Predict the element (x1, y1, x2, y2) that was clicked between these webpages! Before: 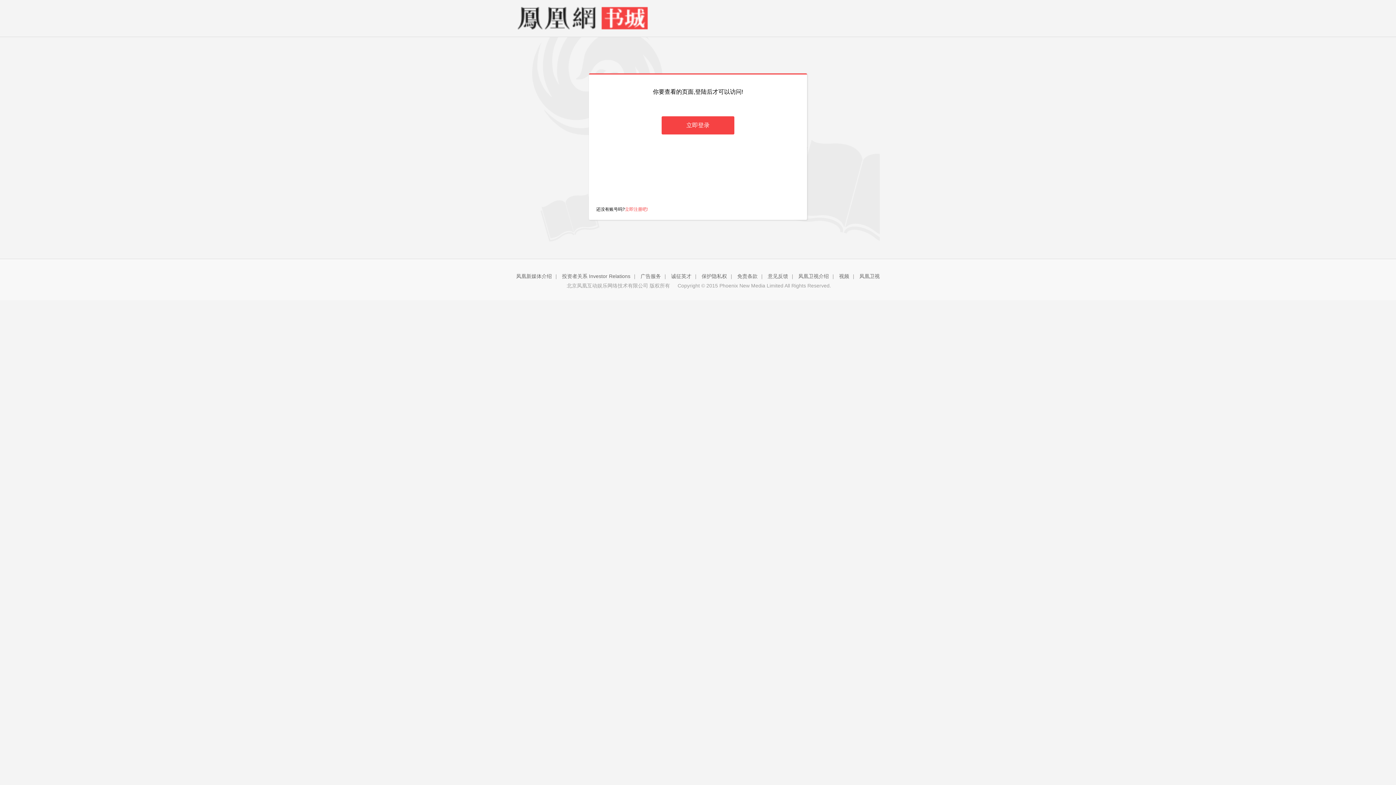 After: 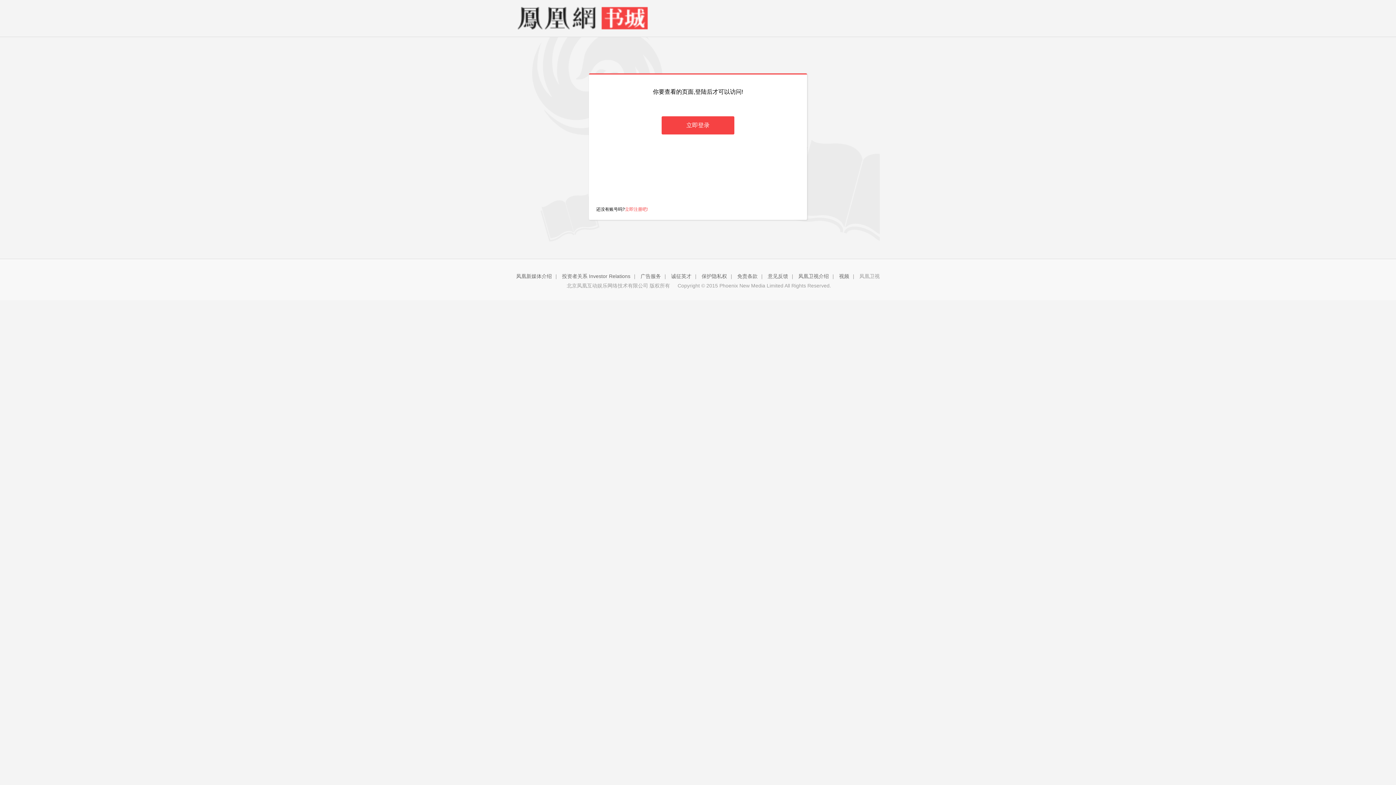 Action: label: 凤凰卫视 bbox: (859, 273, 880, 279)